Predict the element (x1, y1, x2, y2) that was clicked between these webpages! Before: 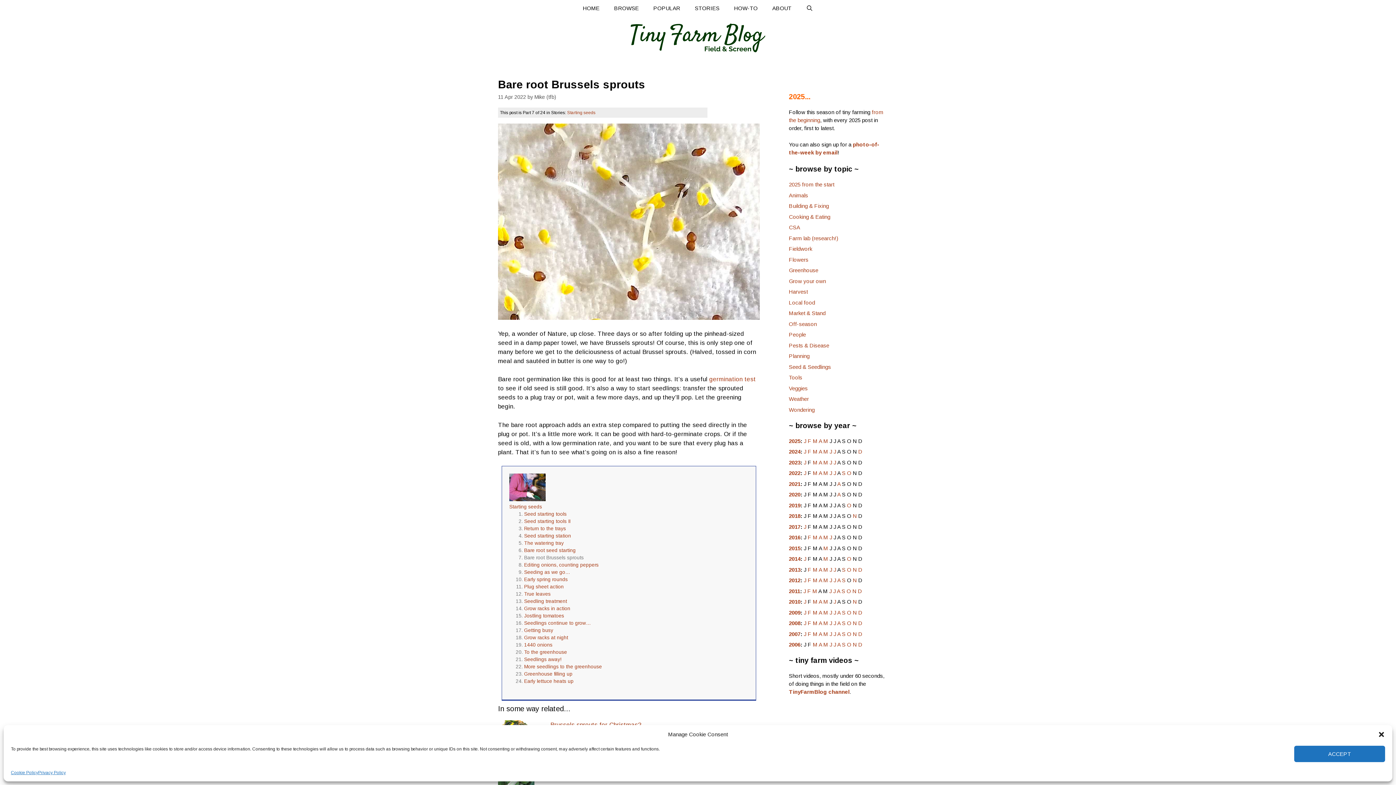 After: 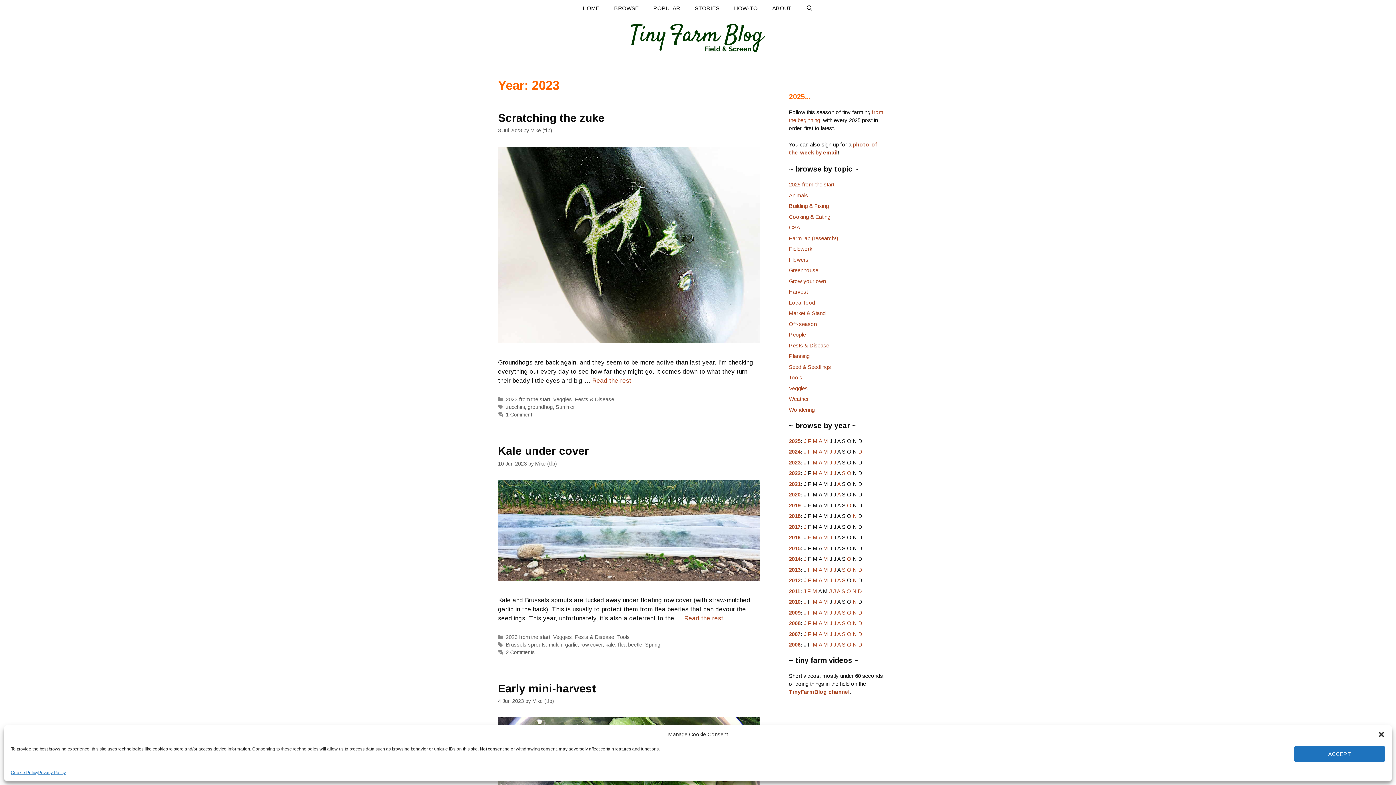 Action: bbox: (789, 459, 800, 465) label: 2023